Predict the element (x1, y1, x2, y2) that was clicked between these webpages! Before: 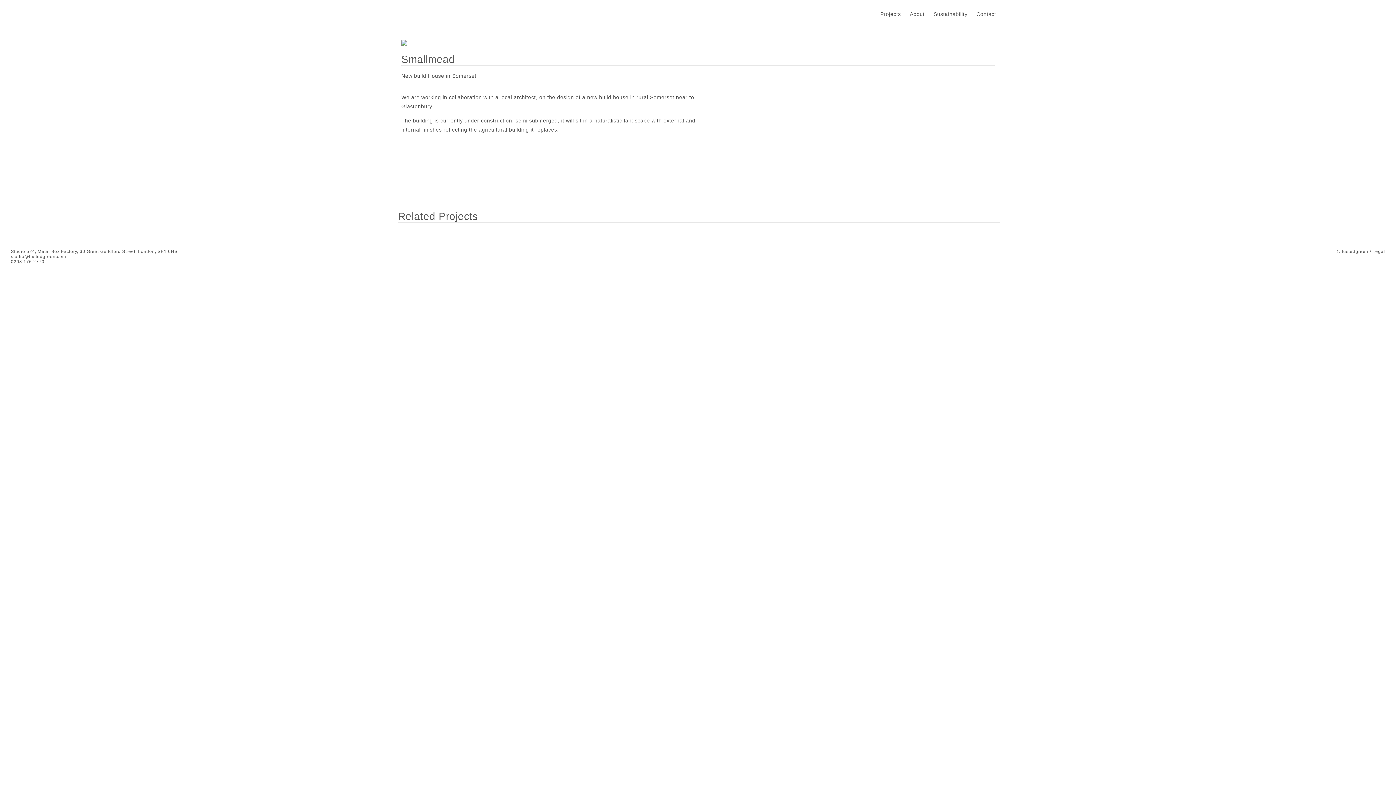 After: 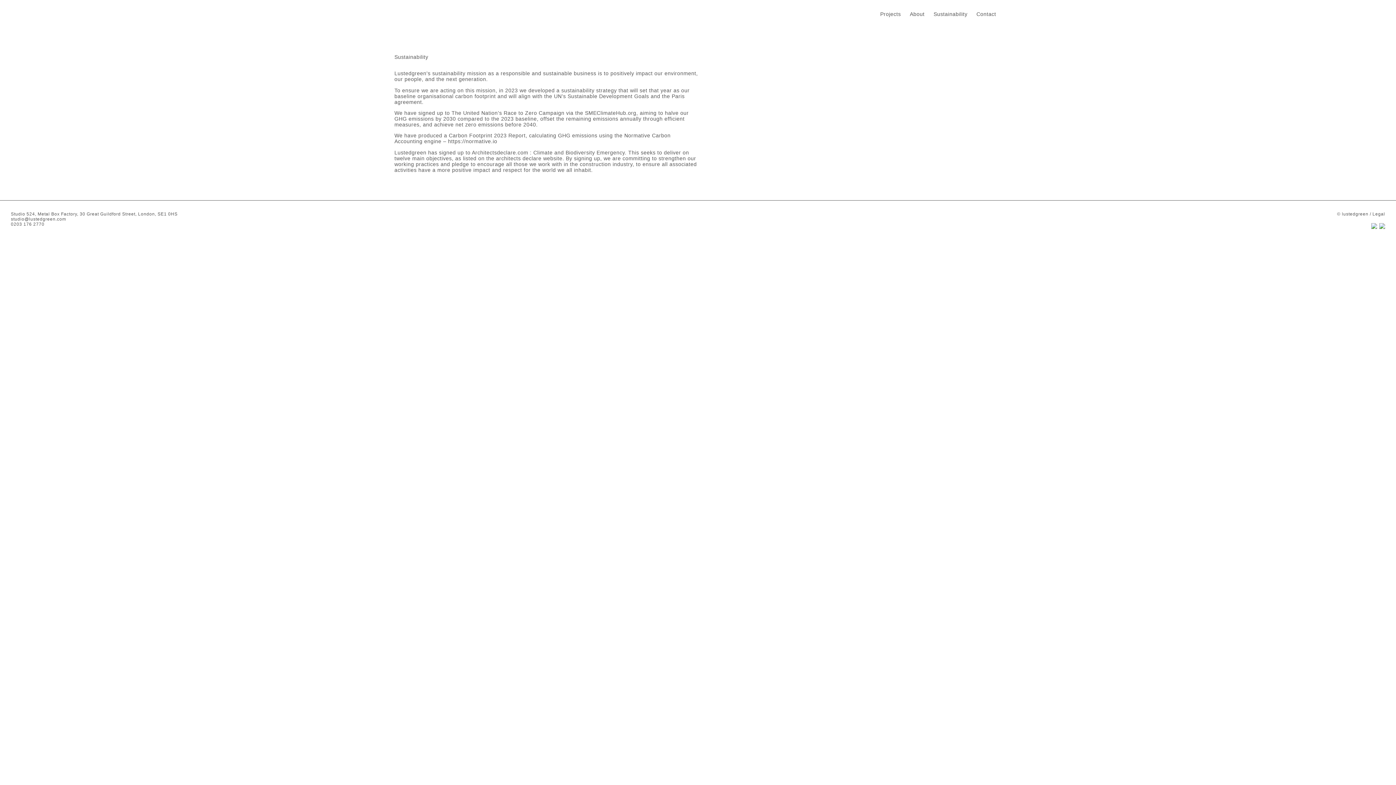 Action: label: Sustainability bbox: (933, 11, 967, 17)